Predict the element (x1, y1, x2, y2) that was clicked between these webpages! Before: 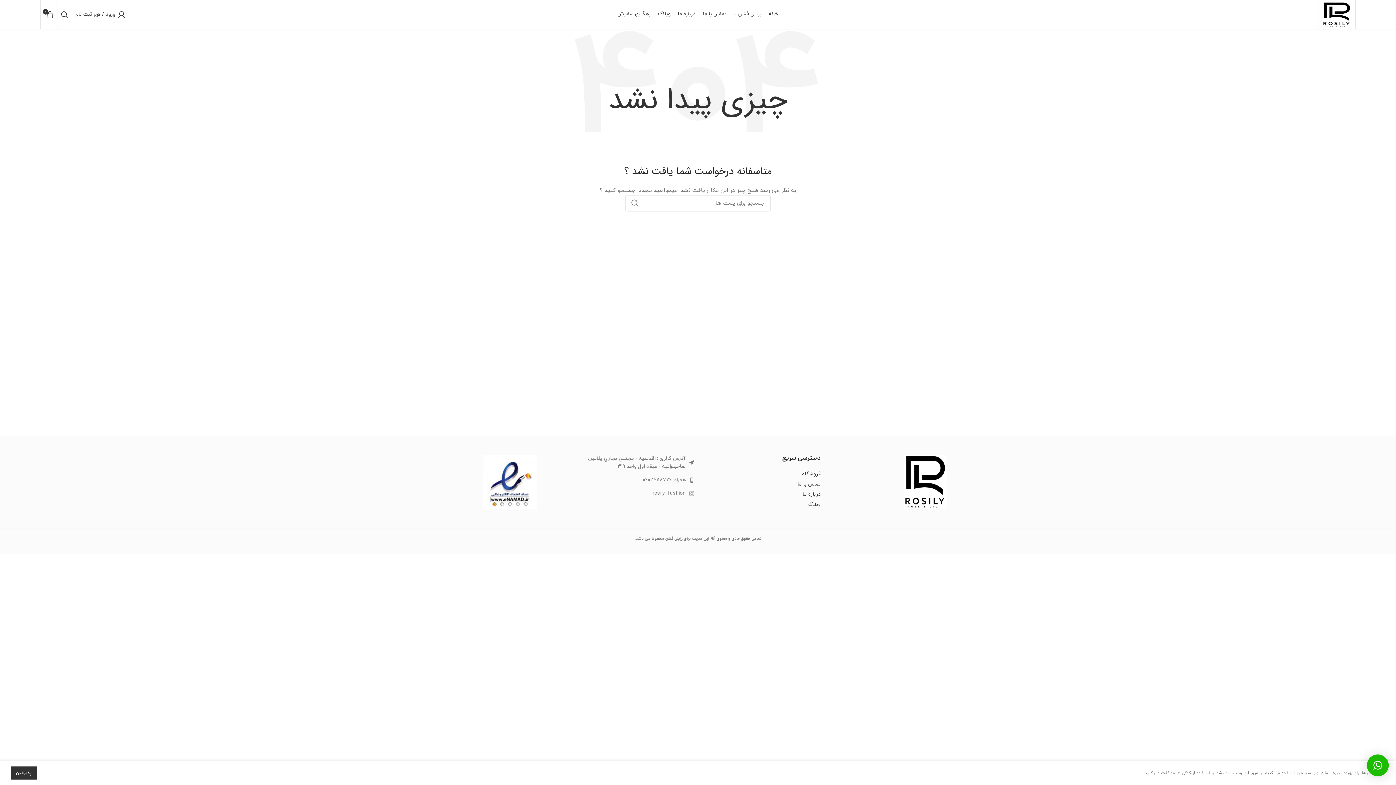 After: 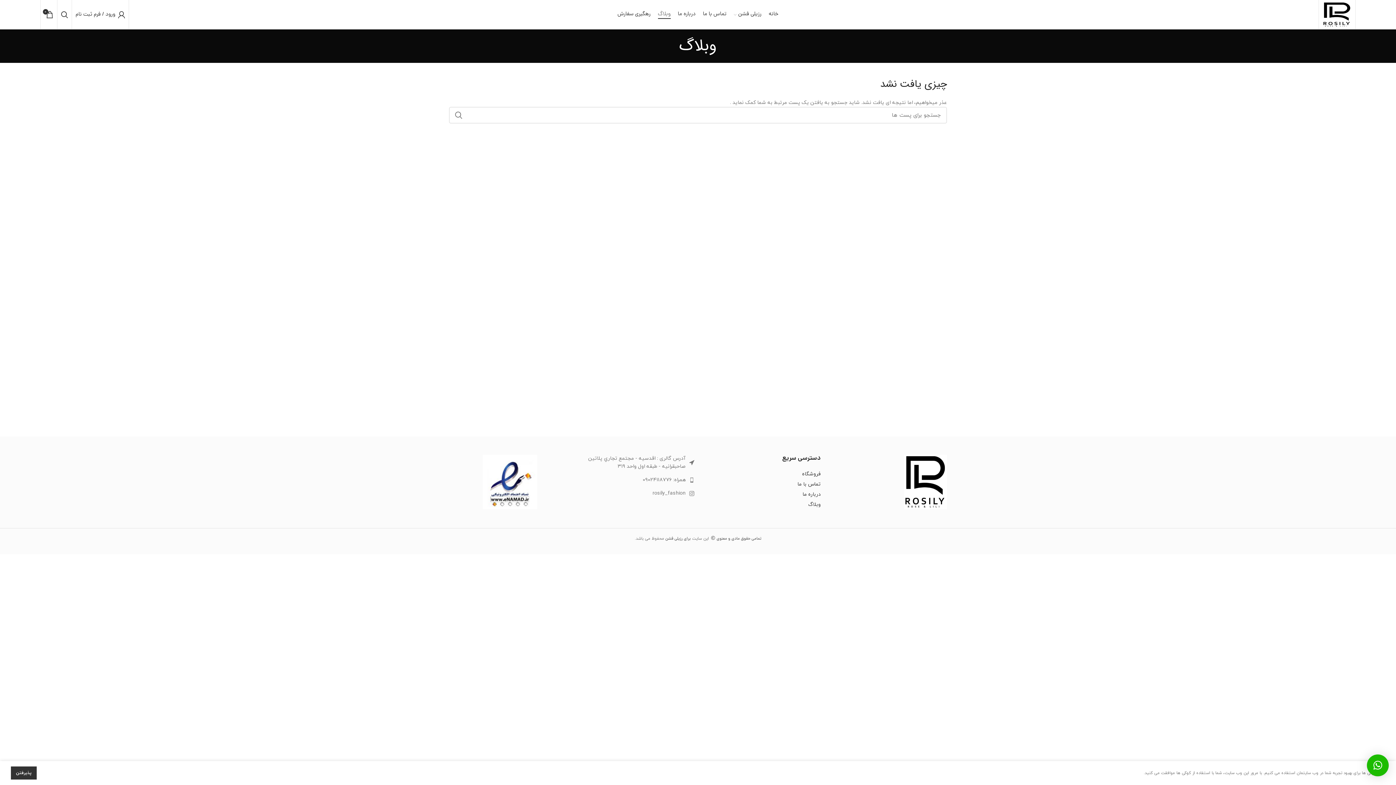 Action: bbox: (808, 501, 820, 508) label: وبلاگ